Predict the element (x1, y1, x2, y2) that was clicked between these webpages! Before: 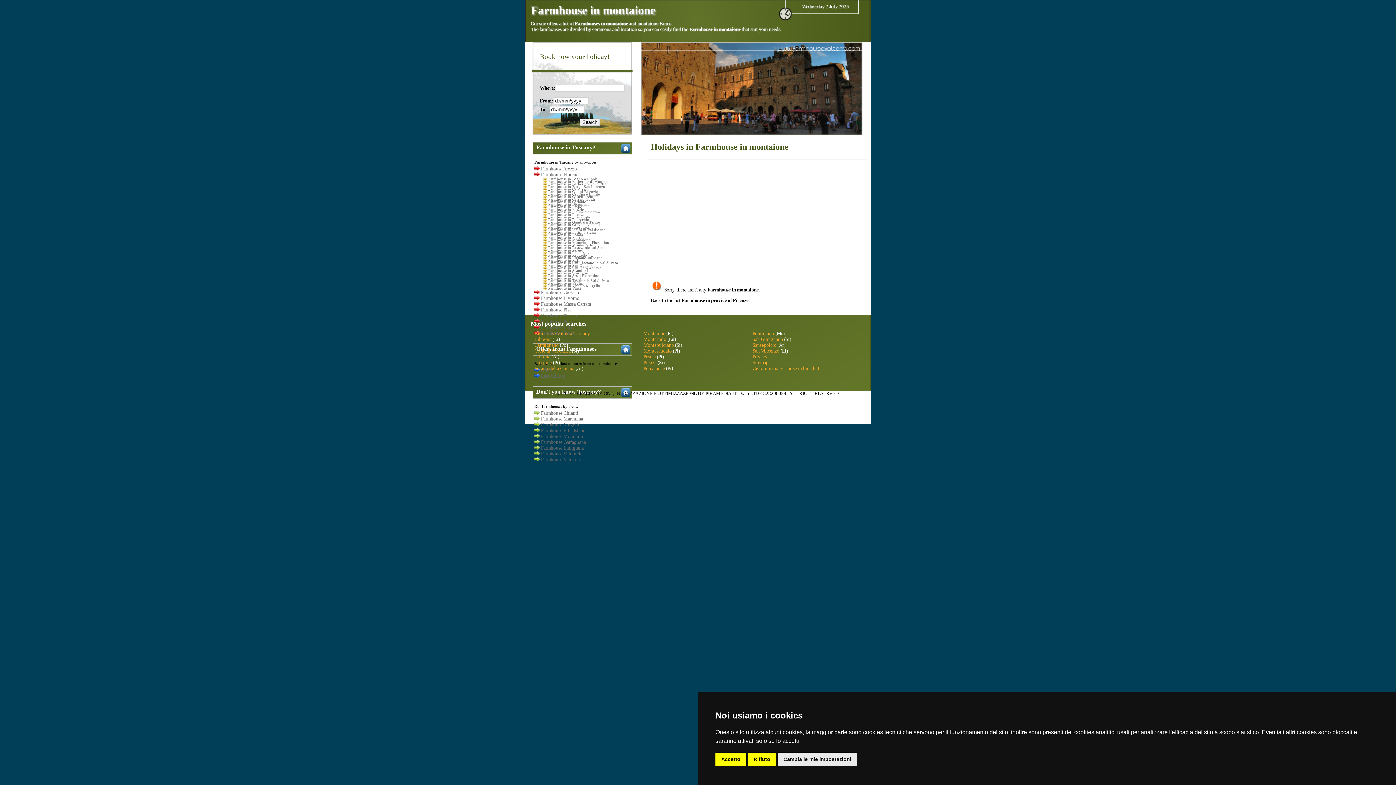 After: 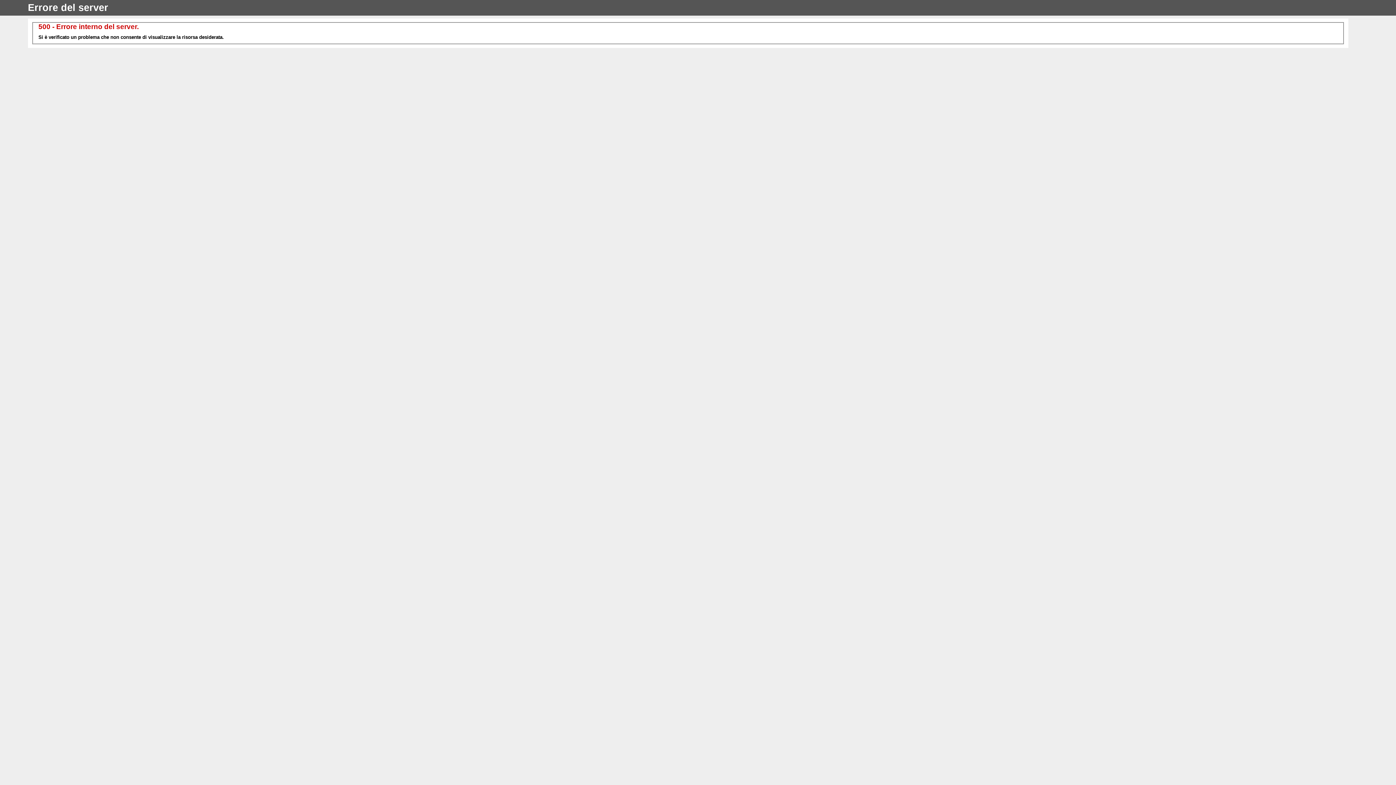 Action: label: Farmhouse Lunigiana bbox: (541, 445, 584, 450)